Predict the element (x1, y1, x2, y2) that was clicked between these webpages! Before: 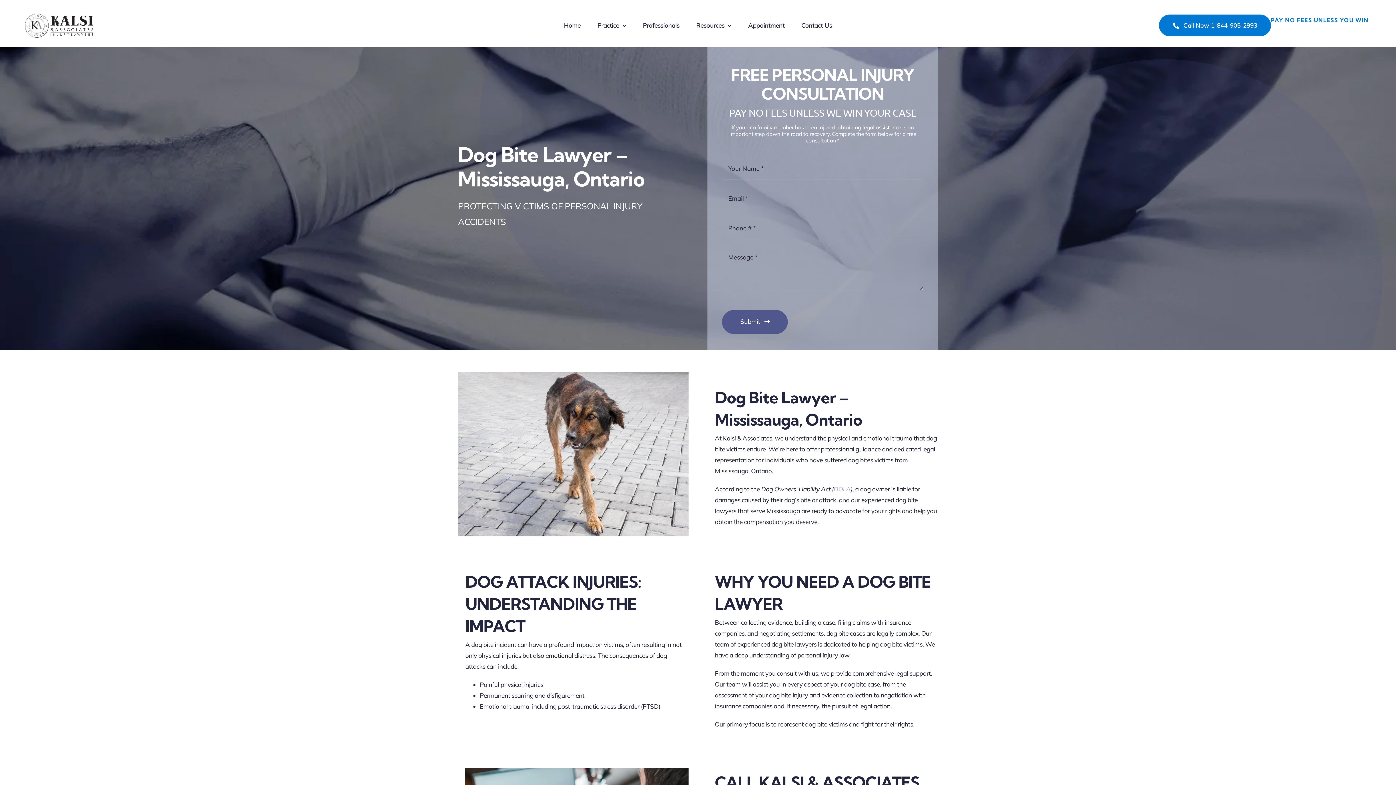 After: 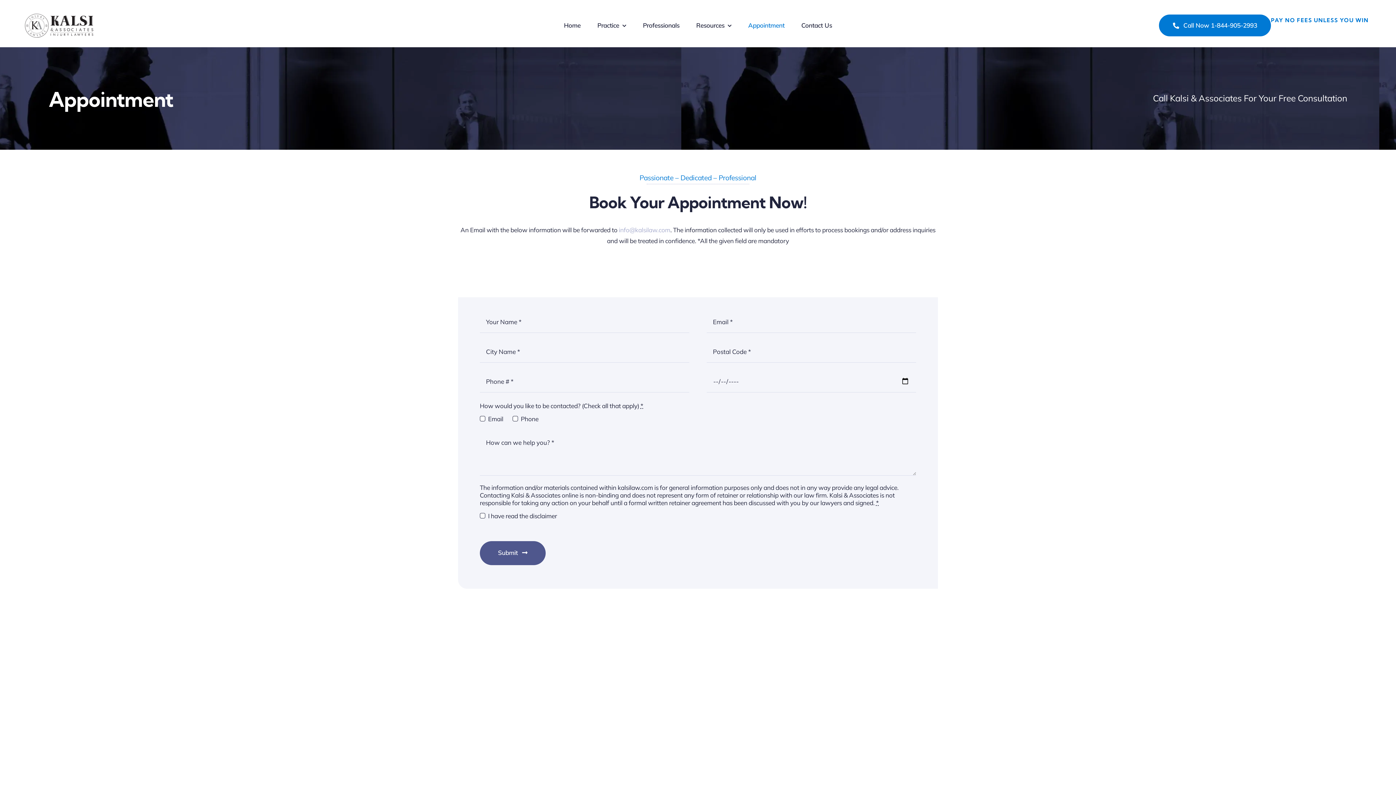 Action: bbox: (750, 21, 786, 29) label: Appointment